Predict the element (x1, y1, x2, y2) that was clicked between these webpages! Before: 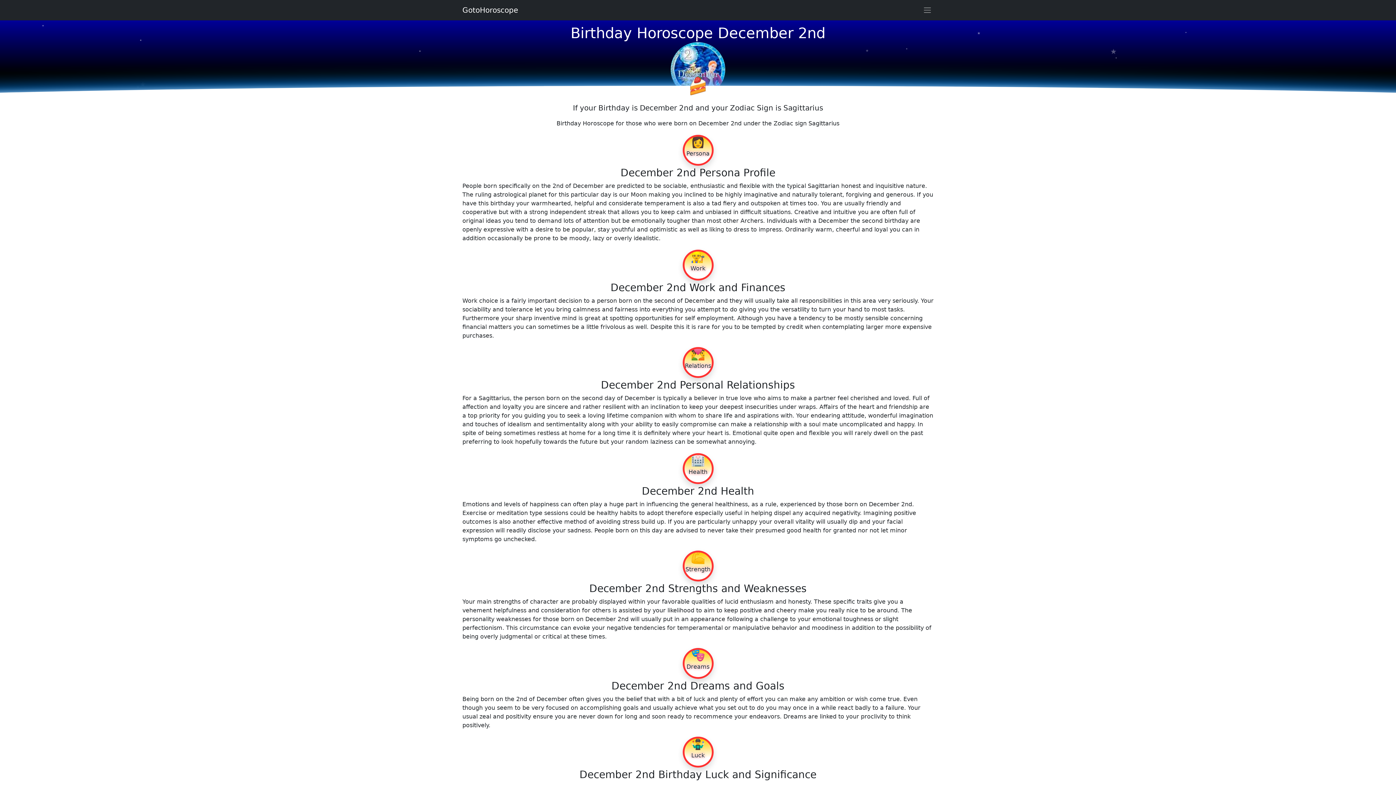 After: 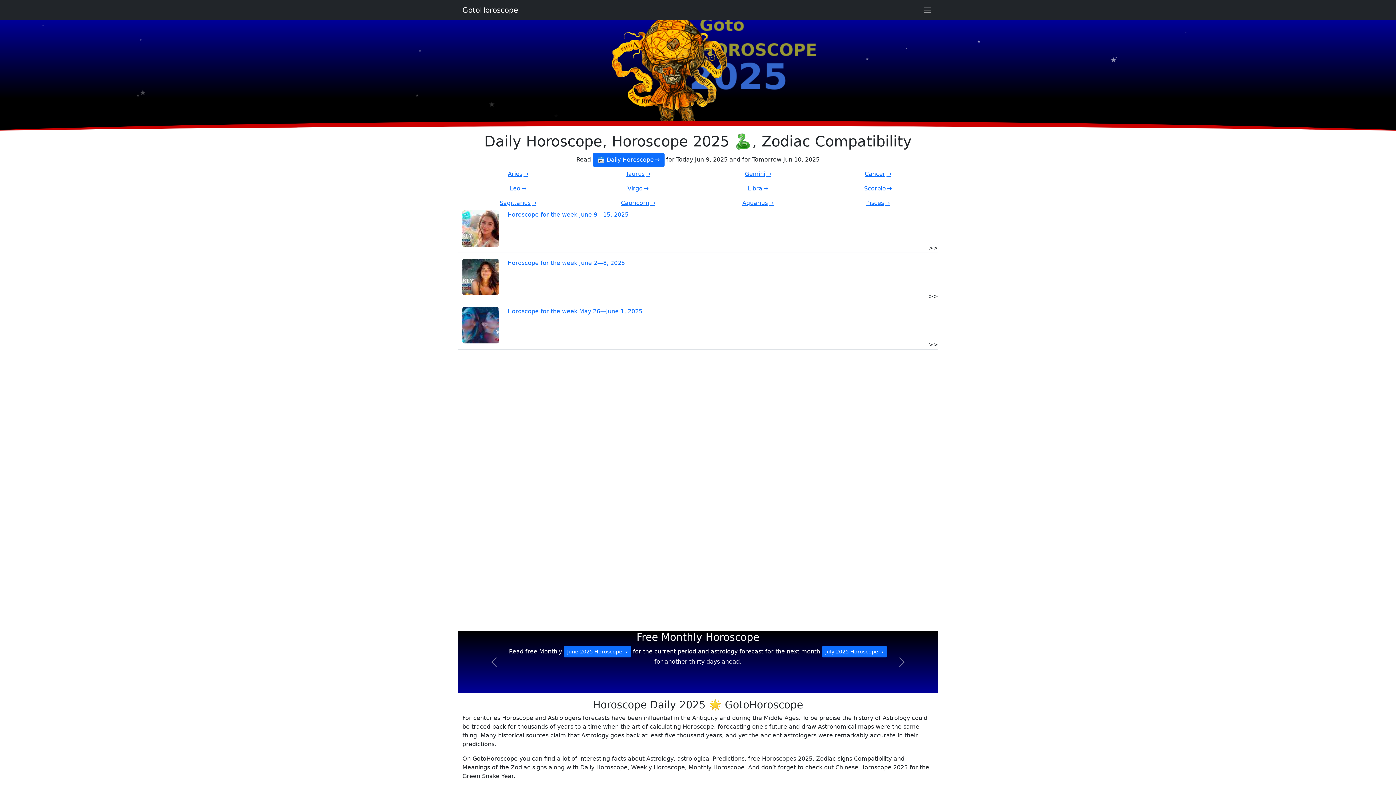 Action: label: GotoHoroscope bbox: (462, 2, 518, 17)